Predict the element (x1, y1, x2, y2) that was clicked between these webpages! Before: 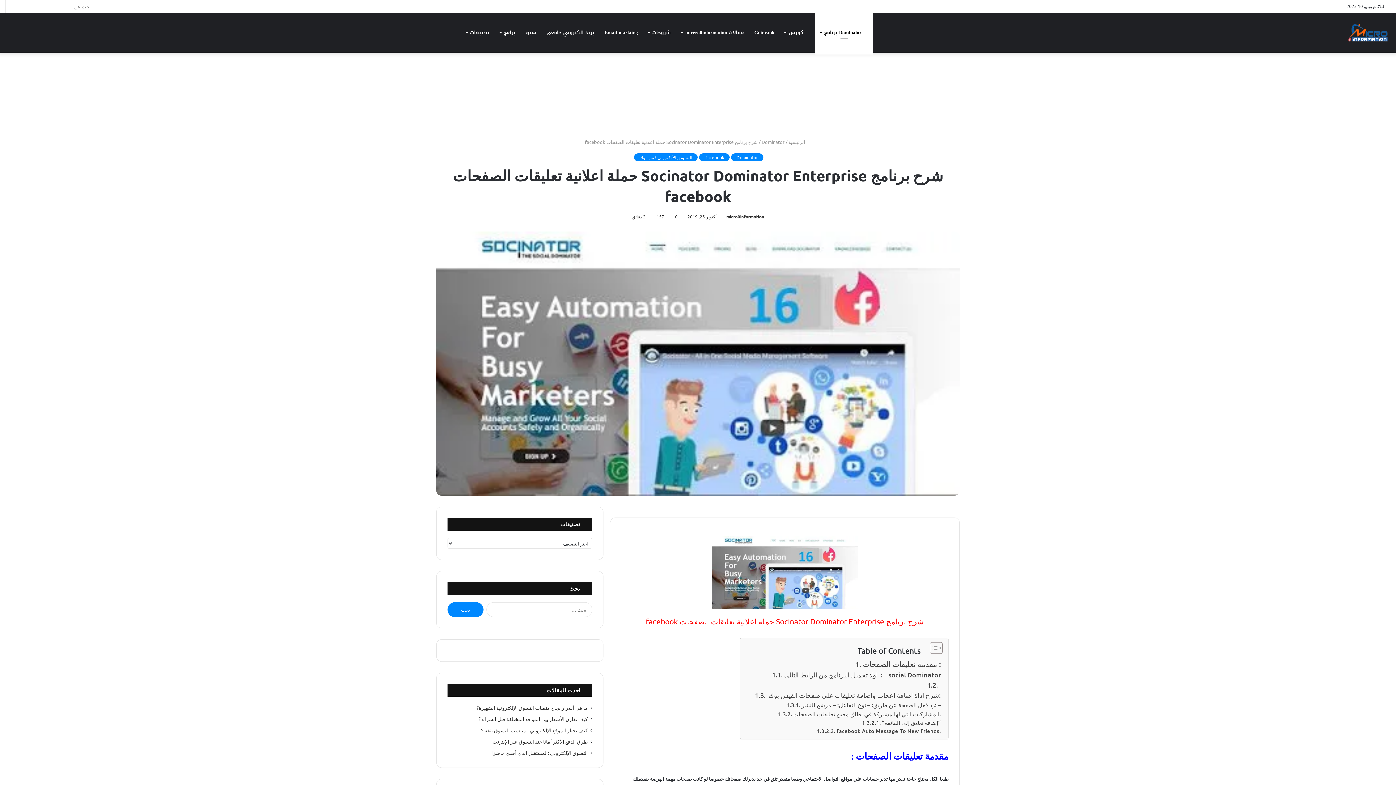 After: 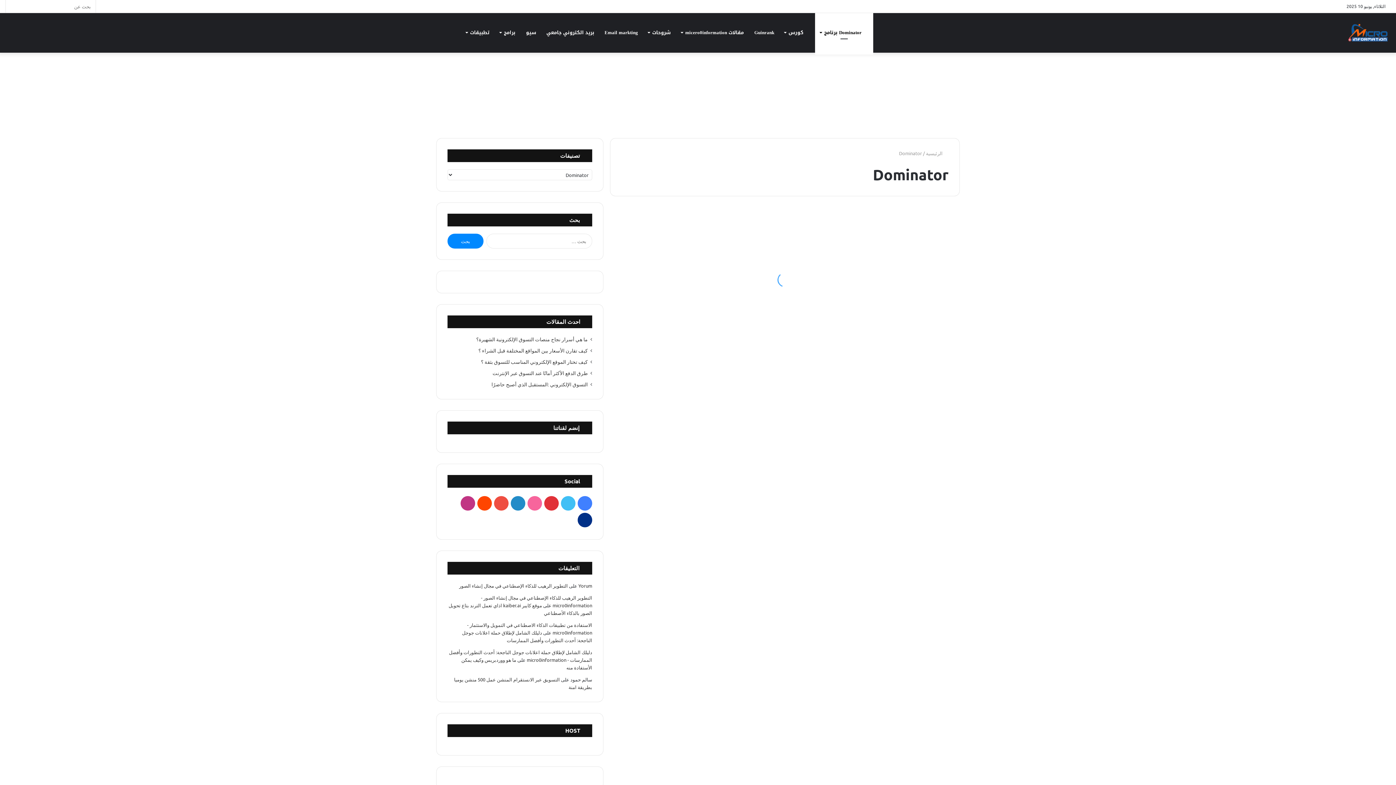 Action: bbox: (761, 138, 784, 145) label: Dominator